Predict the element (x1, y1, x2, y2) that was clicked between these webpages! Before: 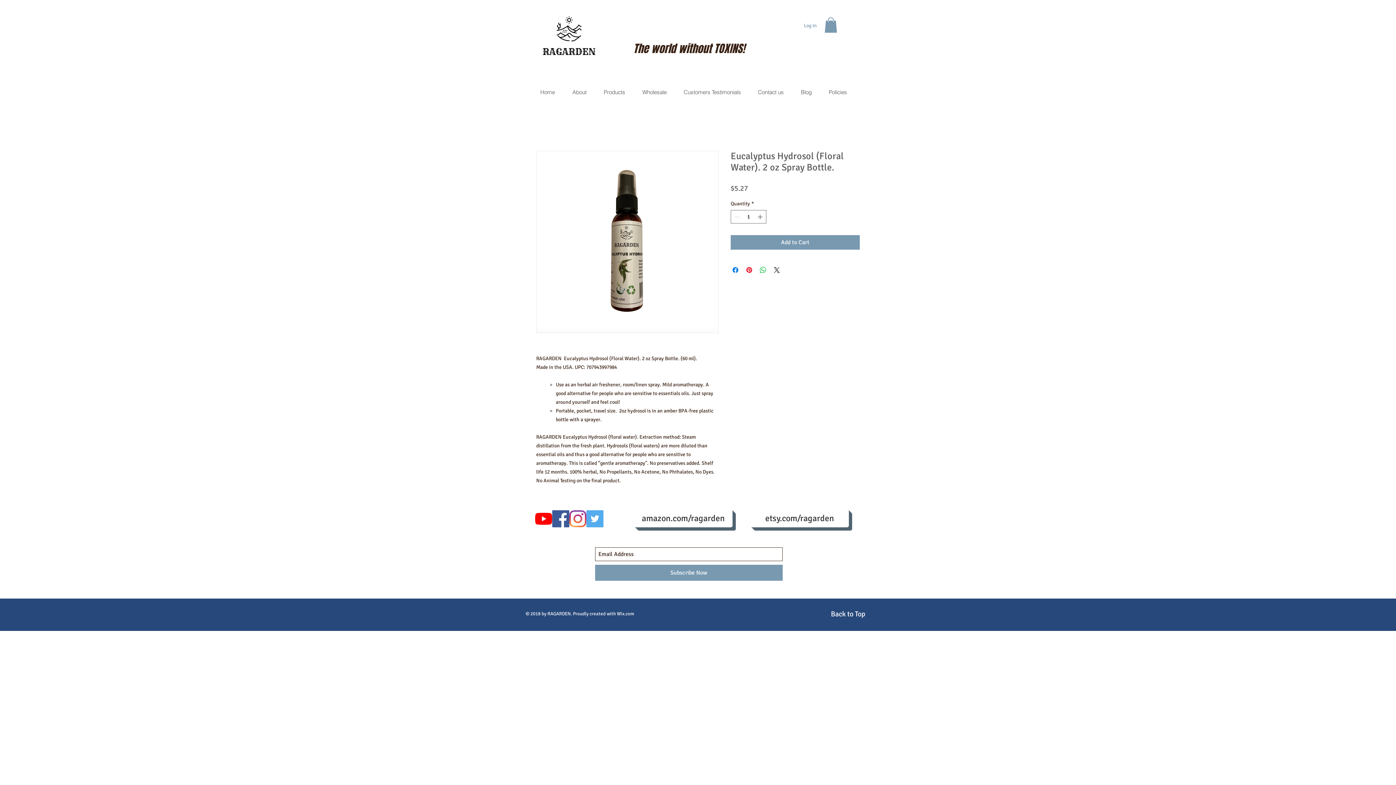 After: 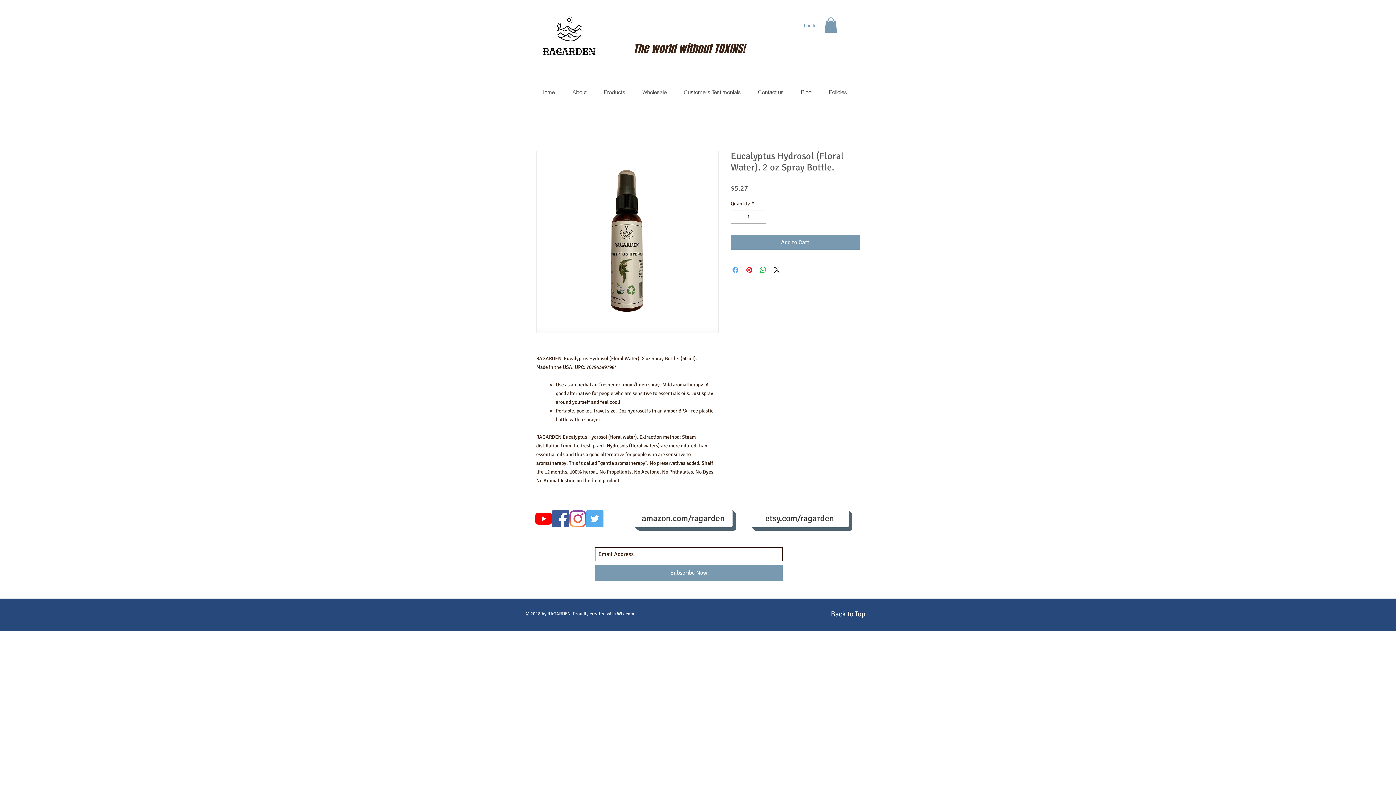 Action: label: Share on Facebook bbox: (731, 265, 740, 274)